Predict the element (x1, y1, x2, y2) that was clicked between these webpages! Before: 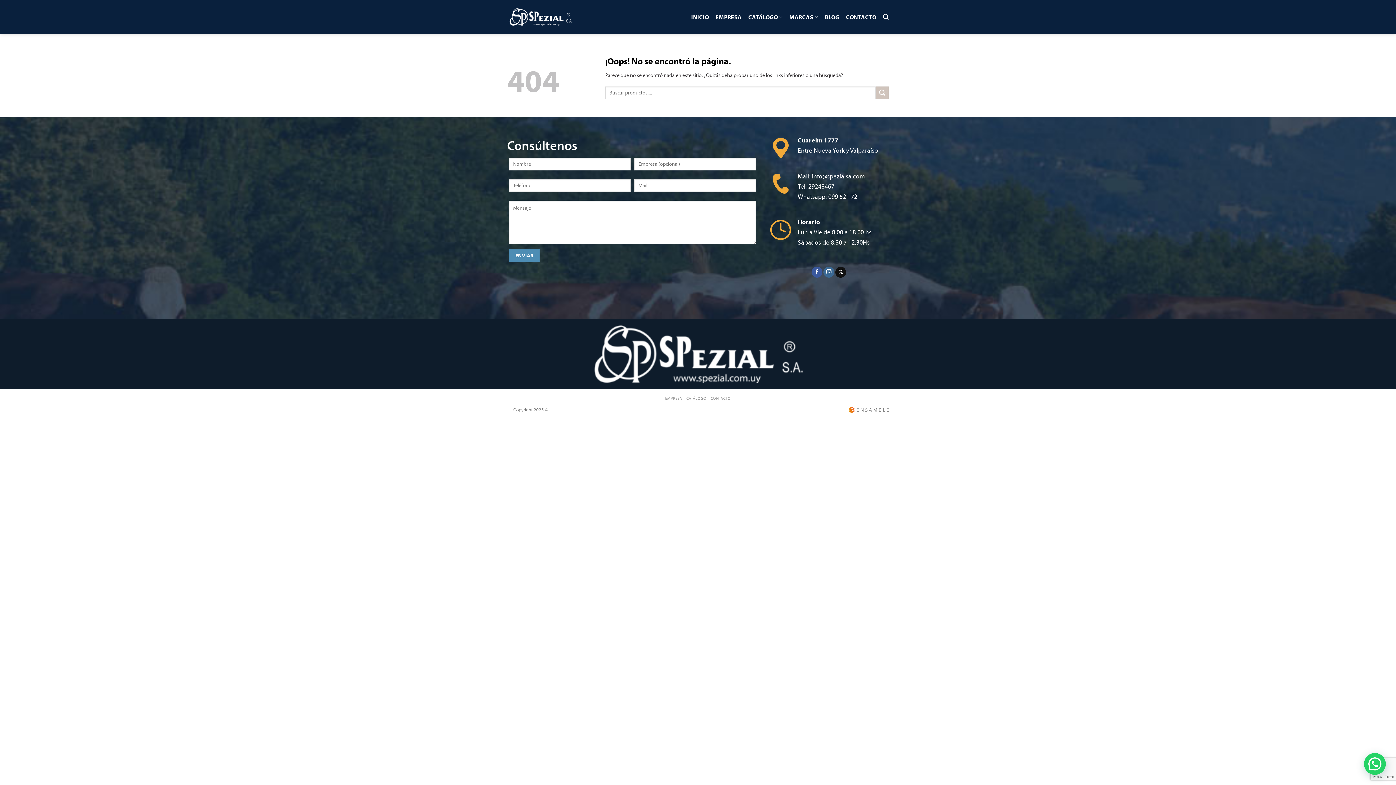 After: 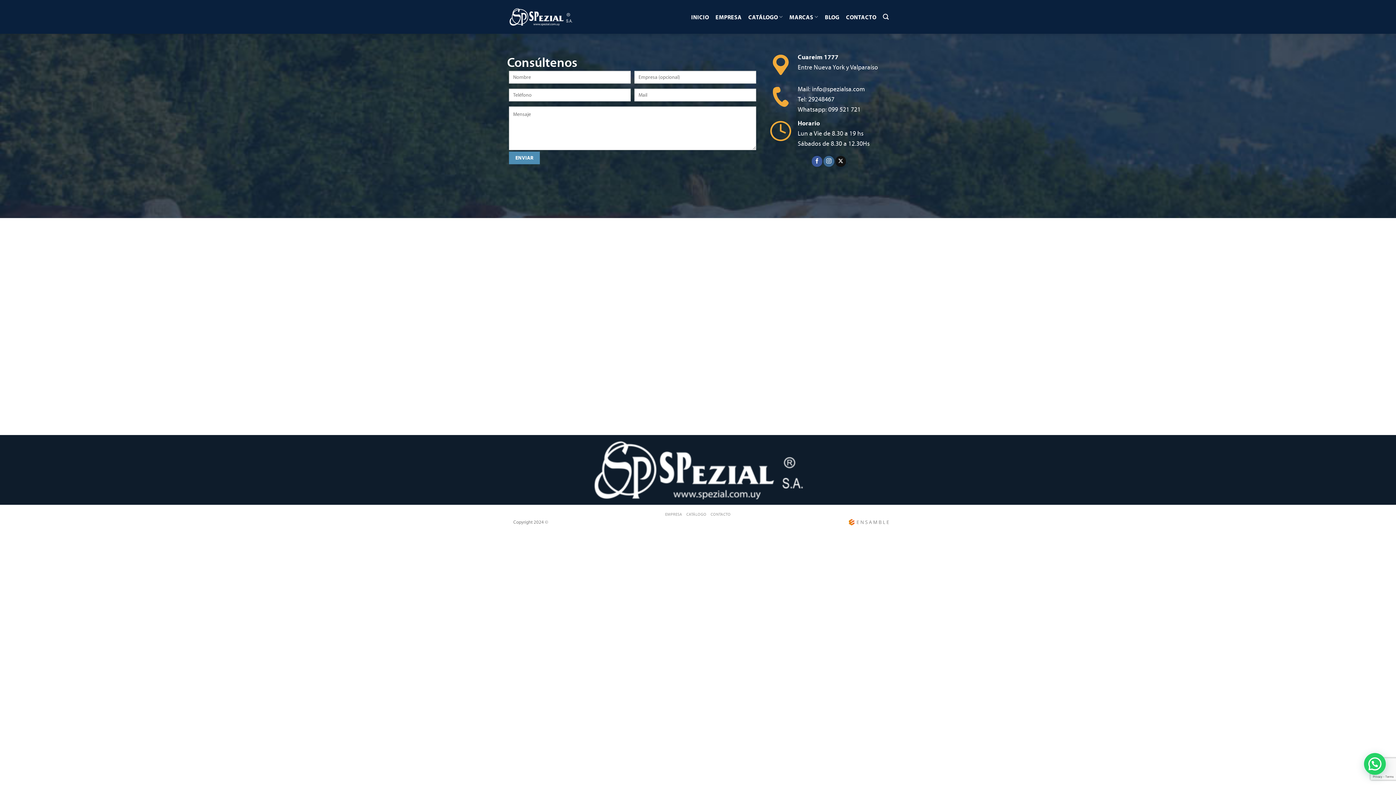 Action: bbox: (846, 10, 876, 23) label: CONTACTO